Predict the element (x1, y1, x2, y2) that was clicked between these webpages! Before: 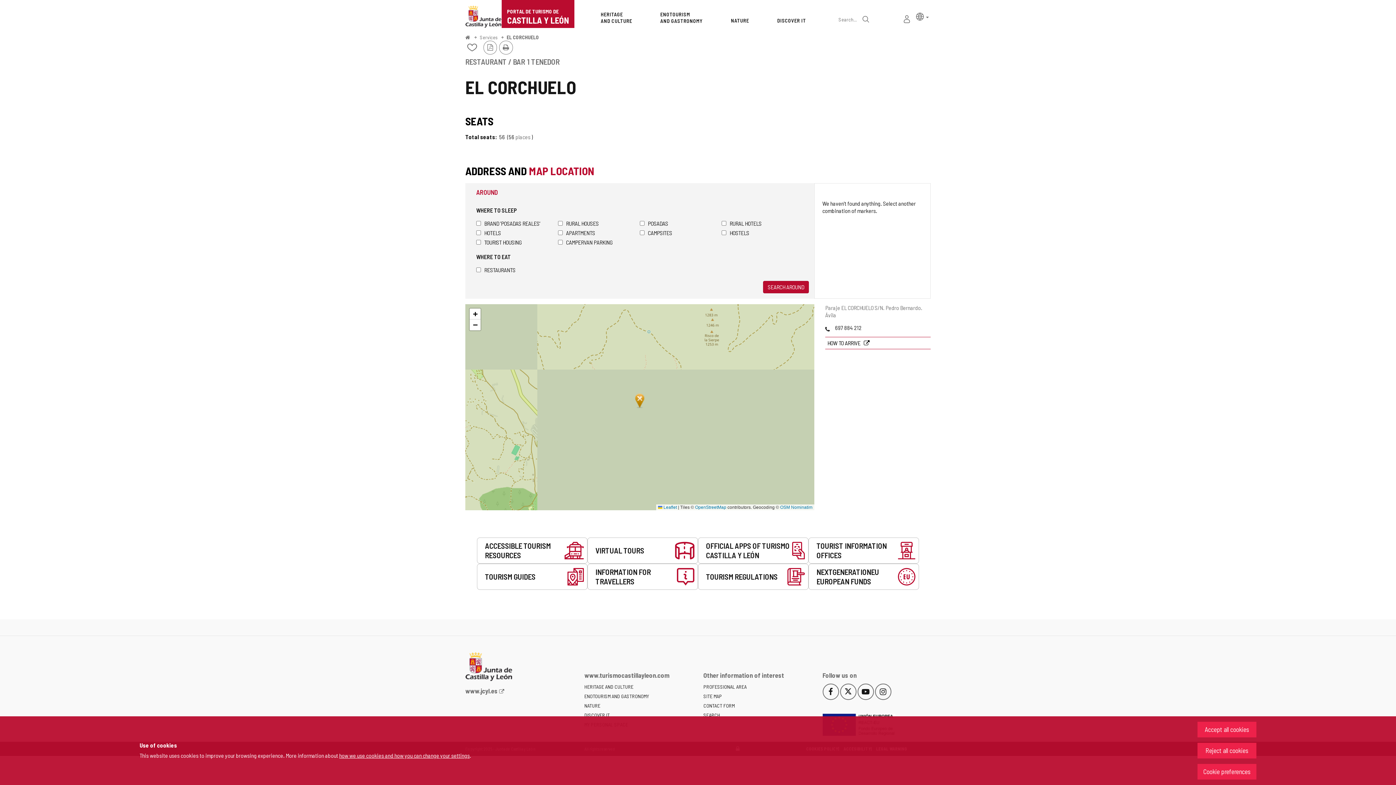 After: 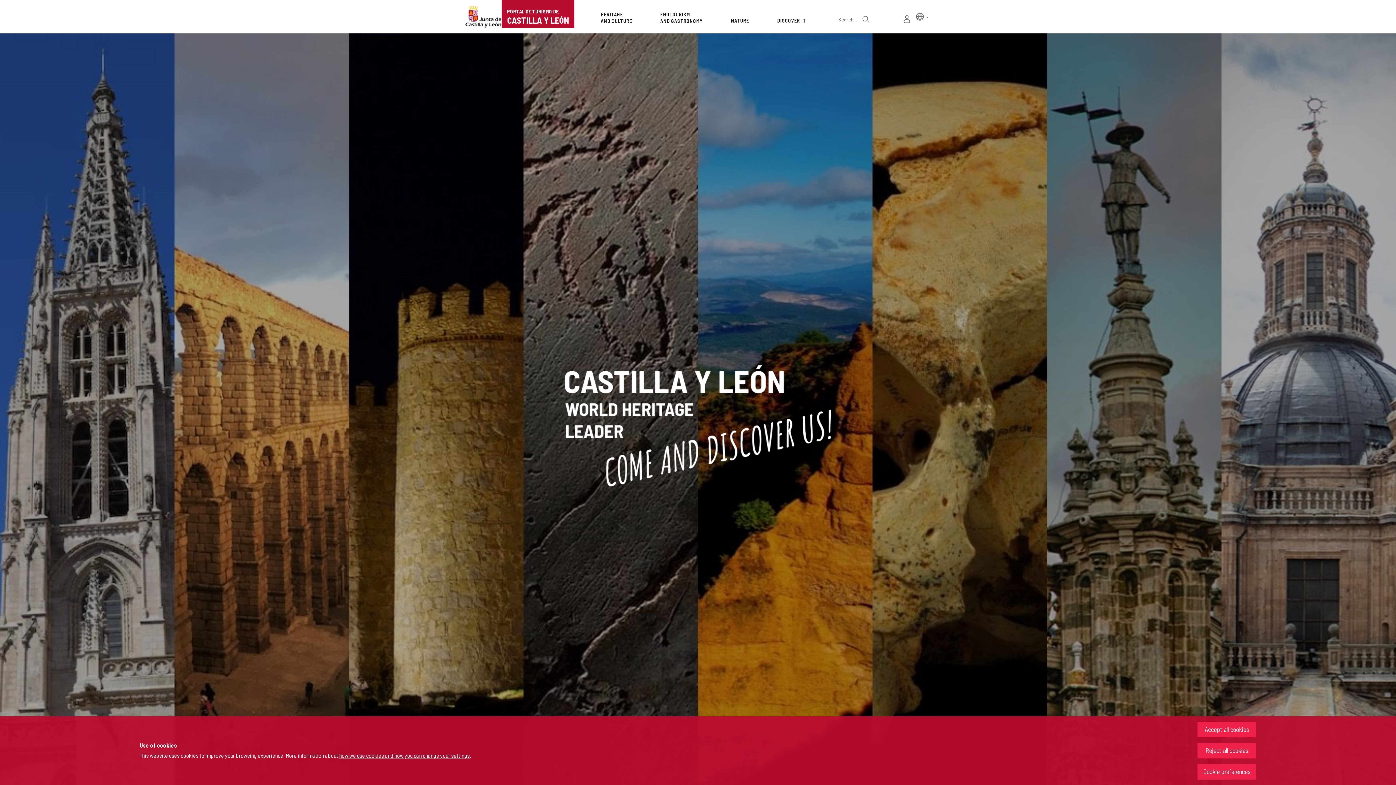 Action: bbox: (465, 34, 470, 40) label: Home